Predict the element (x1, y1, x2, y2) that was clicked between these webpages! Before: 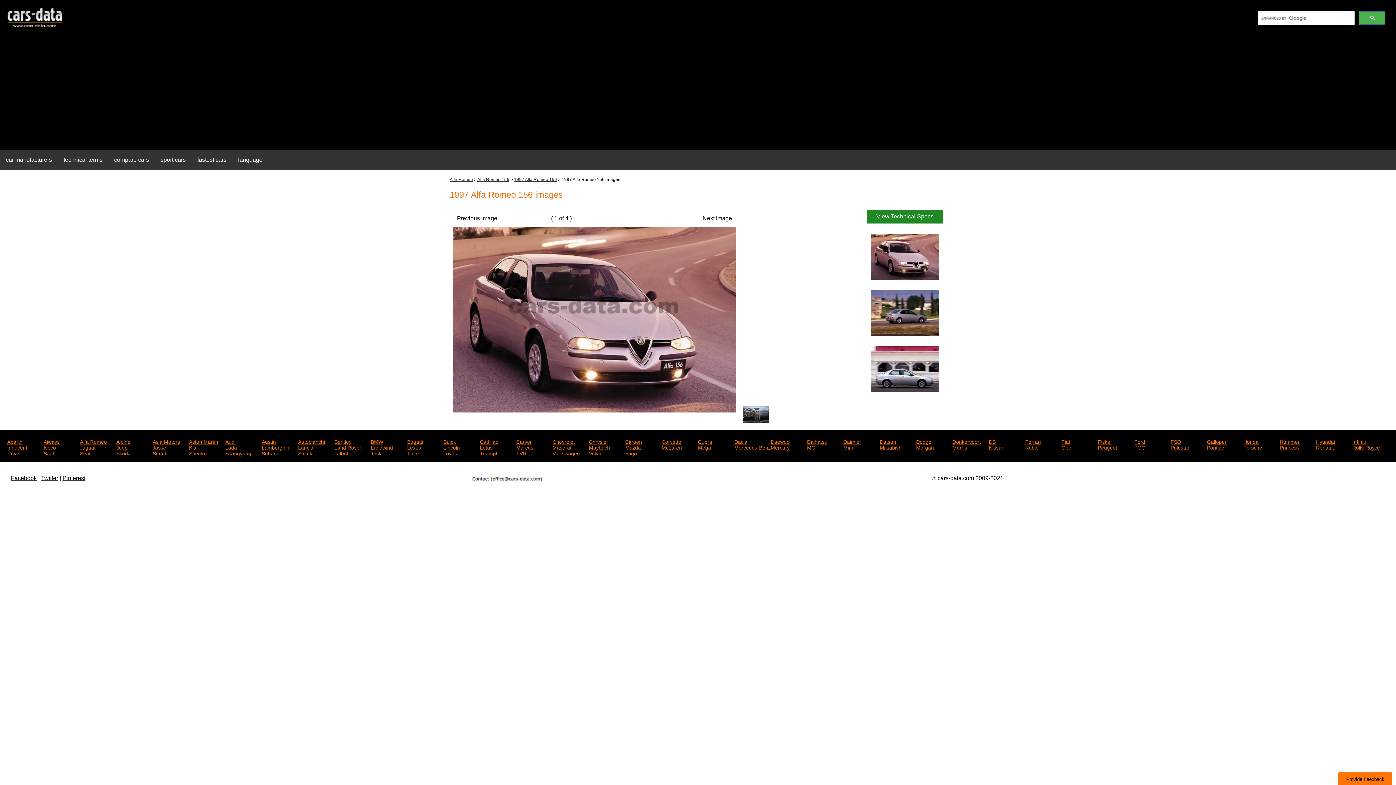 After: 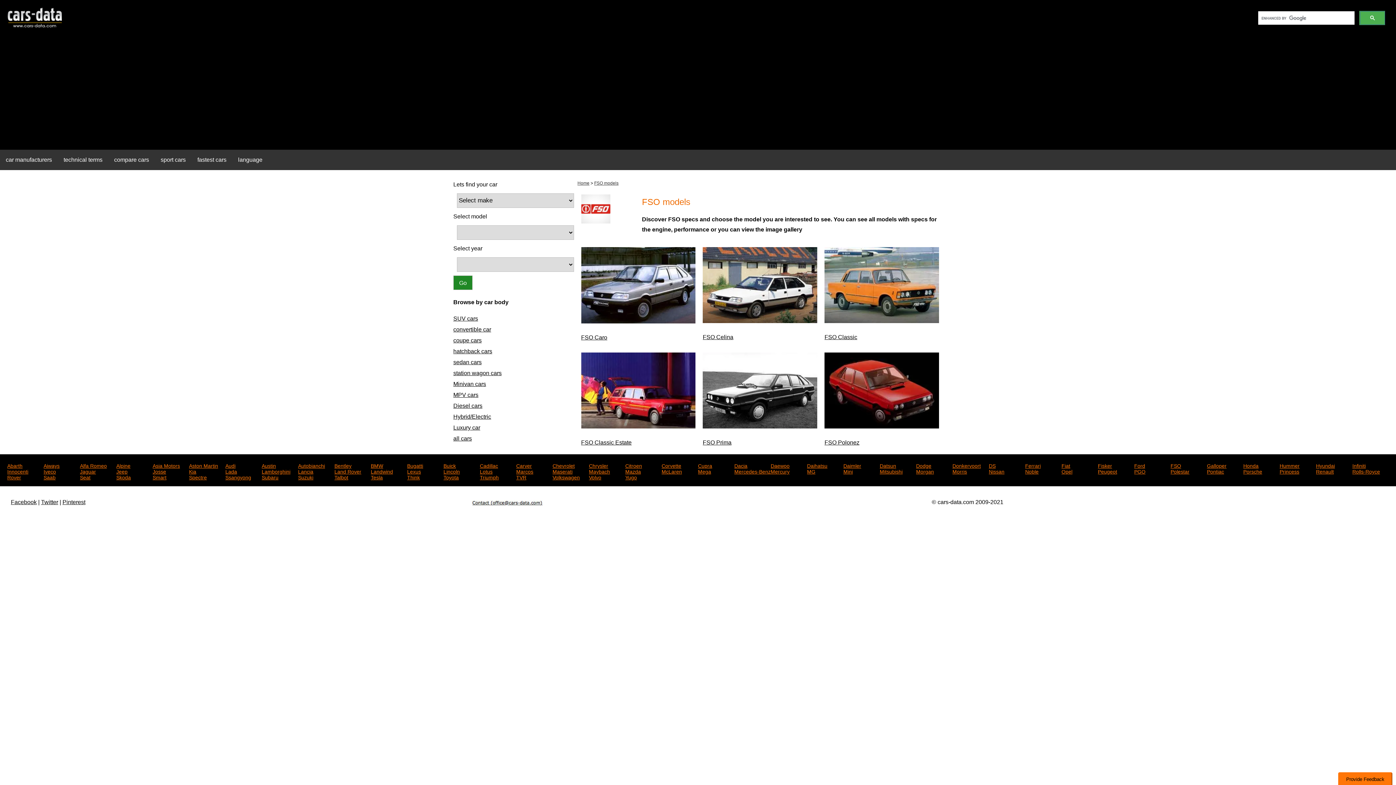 Action: label: FSO bbox: (1170, 437, 1207, 443)